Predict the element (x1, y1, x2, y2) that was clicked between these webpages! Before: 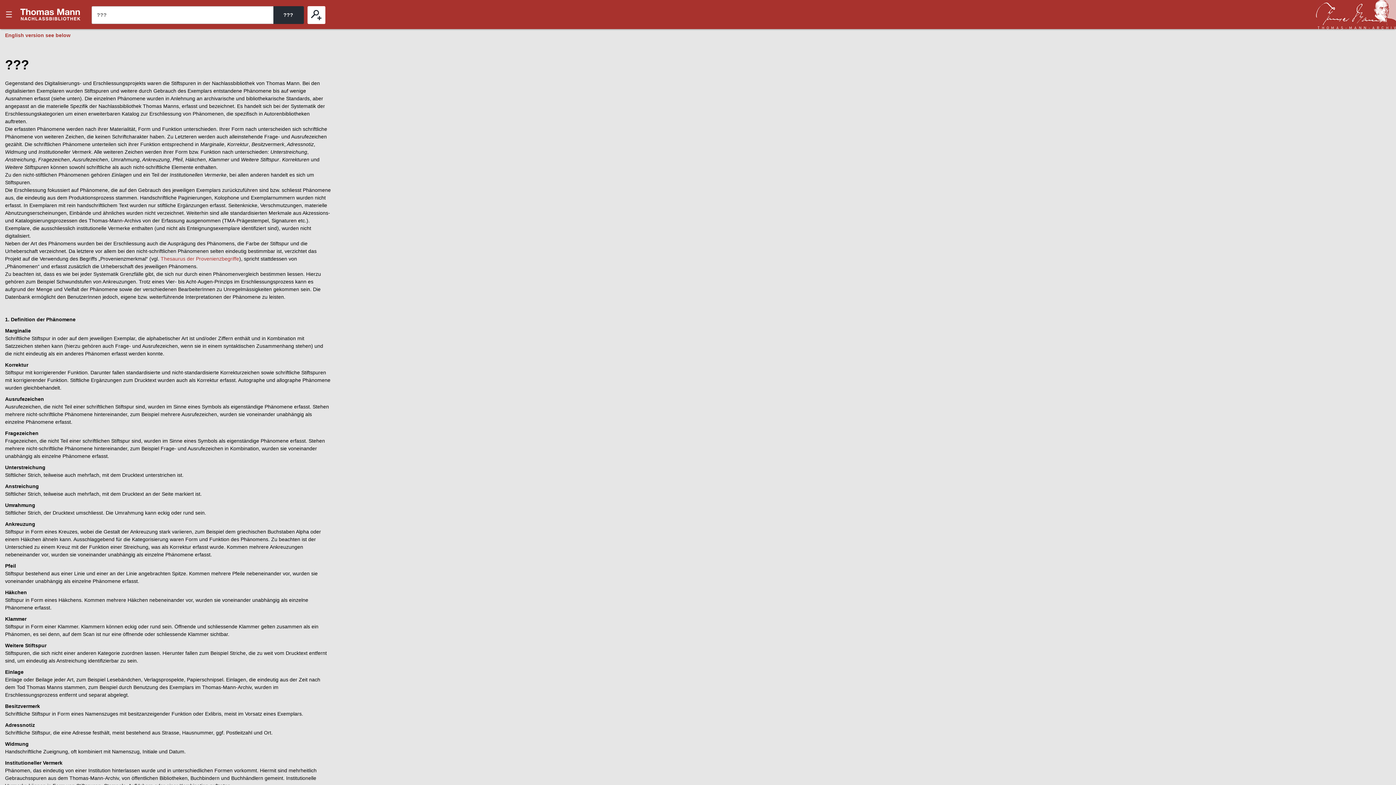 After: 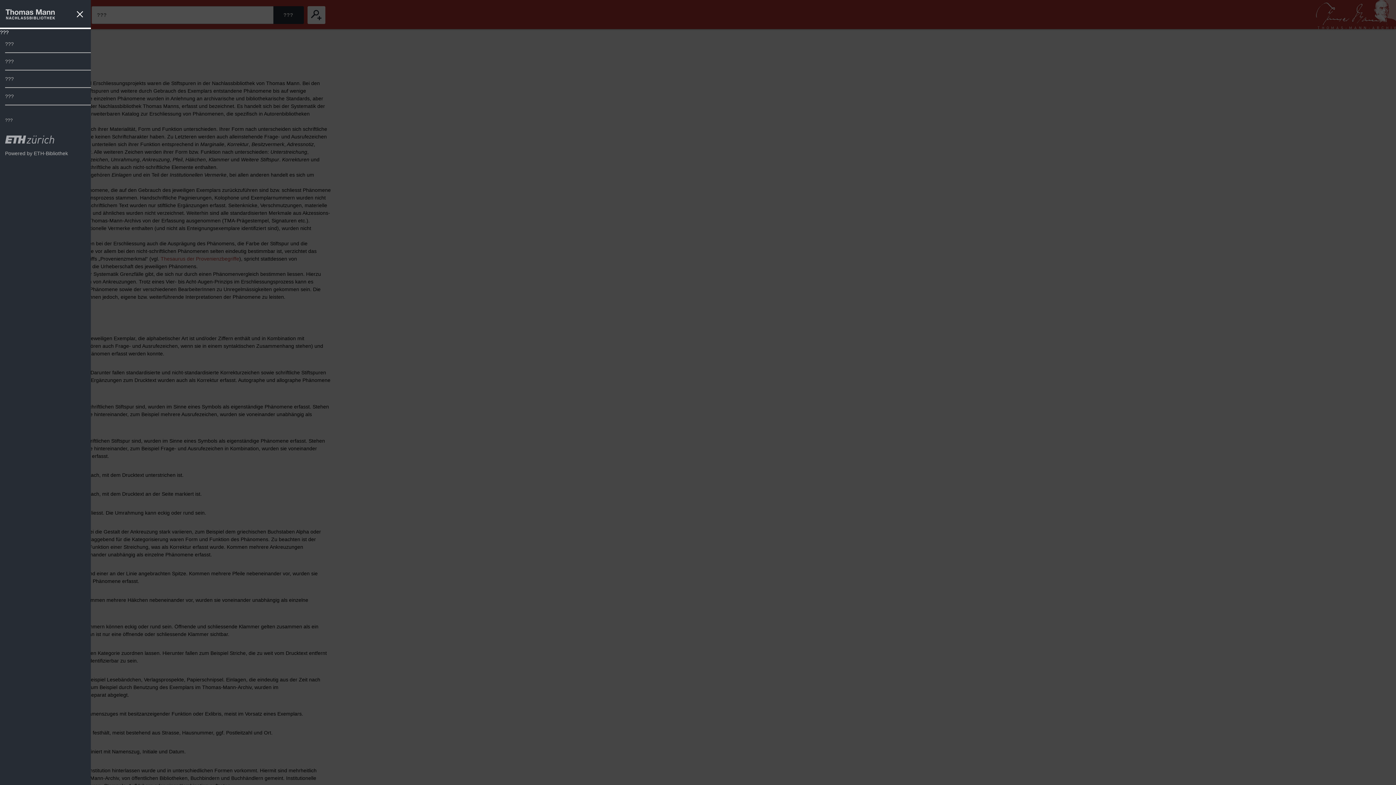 Action: bbox: (0, 0, 18, 29) label: ???